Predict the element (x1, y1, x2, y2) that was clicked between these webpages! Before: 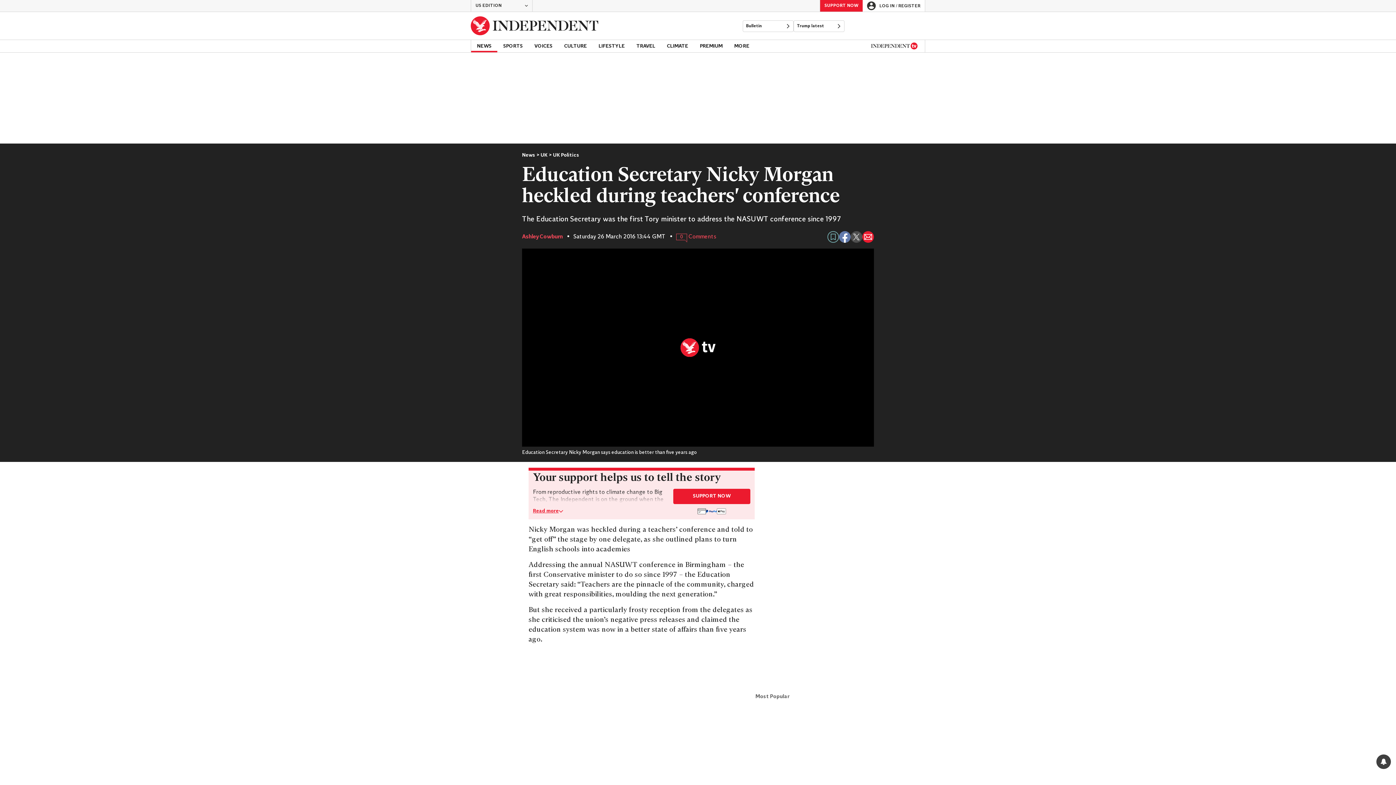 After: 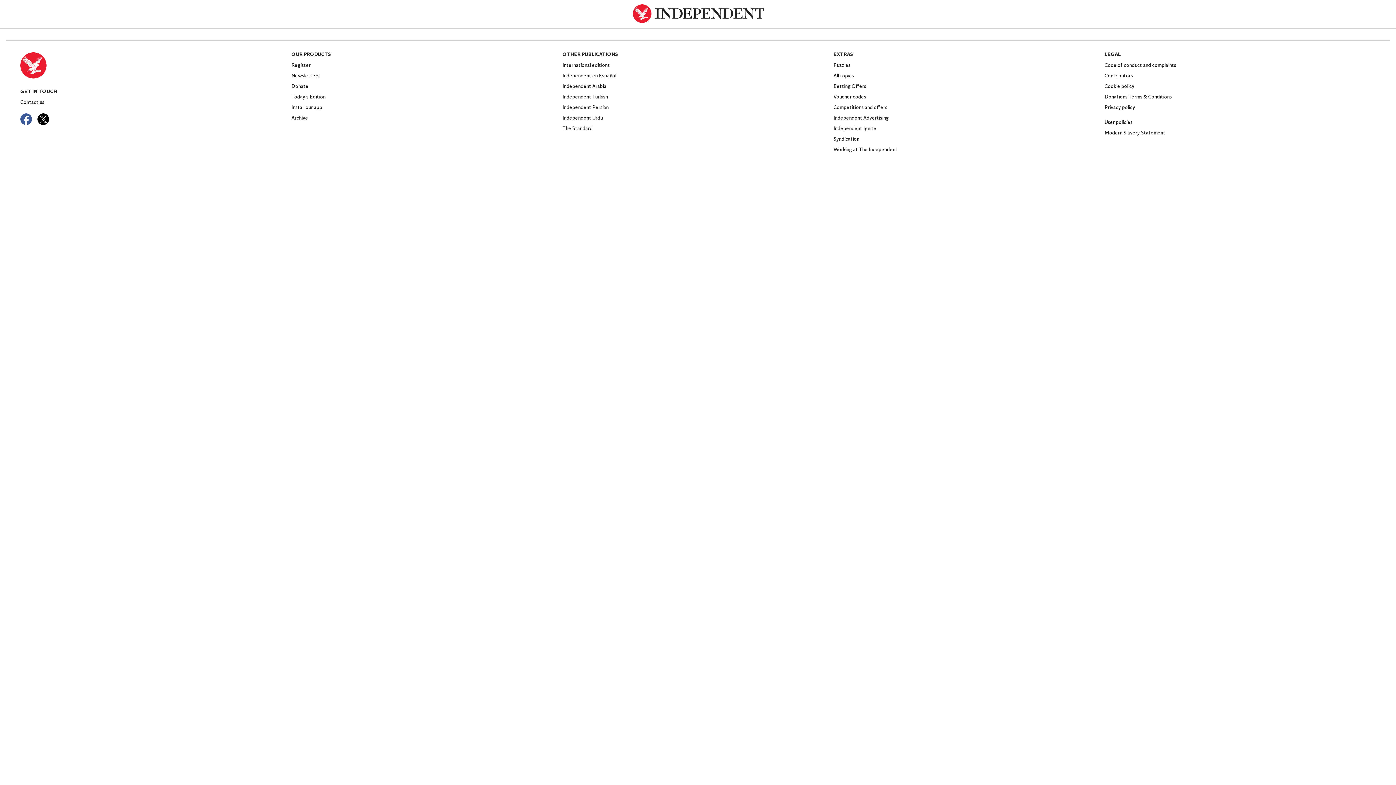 Action: label: SUPPORT NOW bbox: (820, 0, 862, 11)